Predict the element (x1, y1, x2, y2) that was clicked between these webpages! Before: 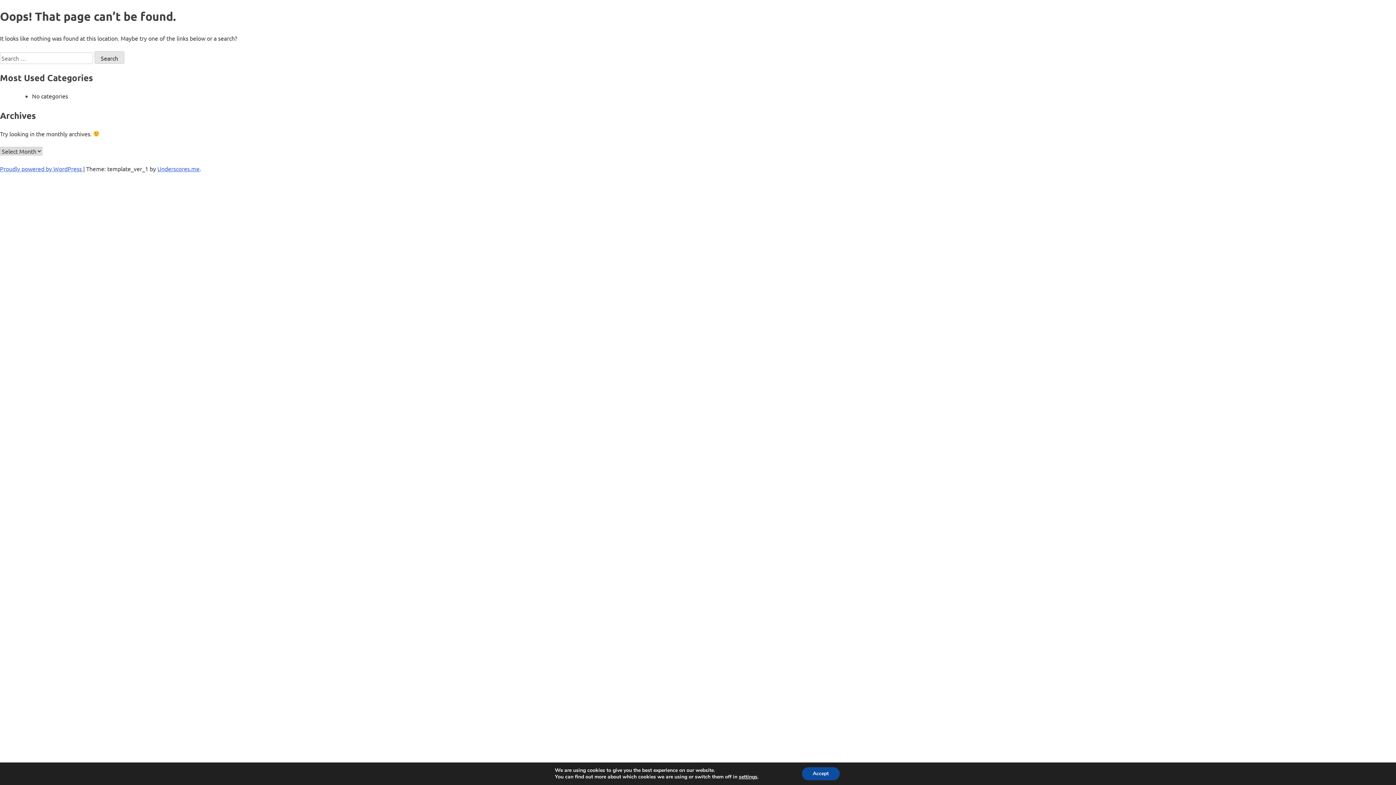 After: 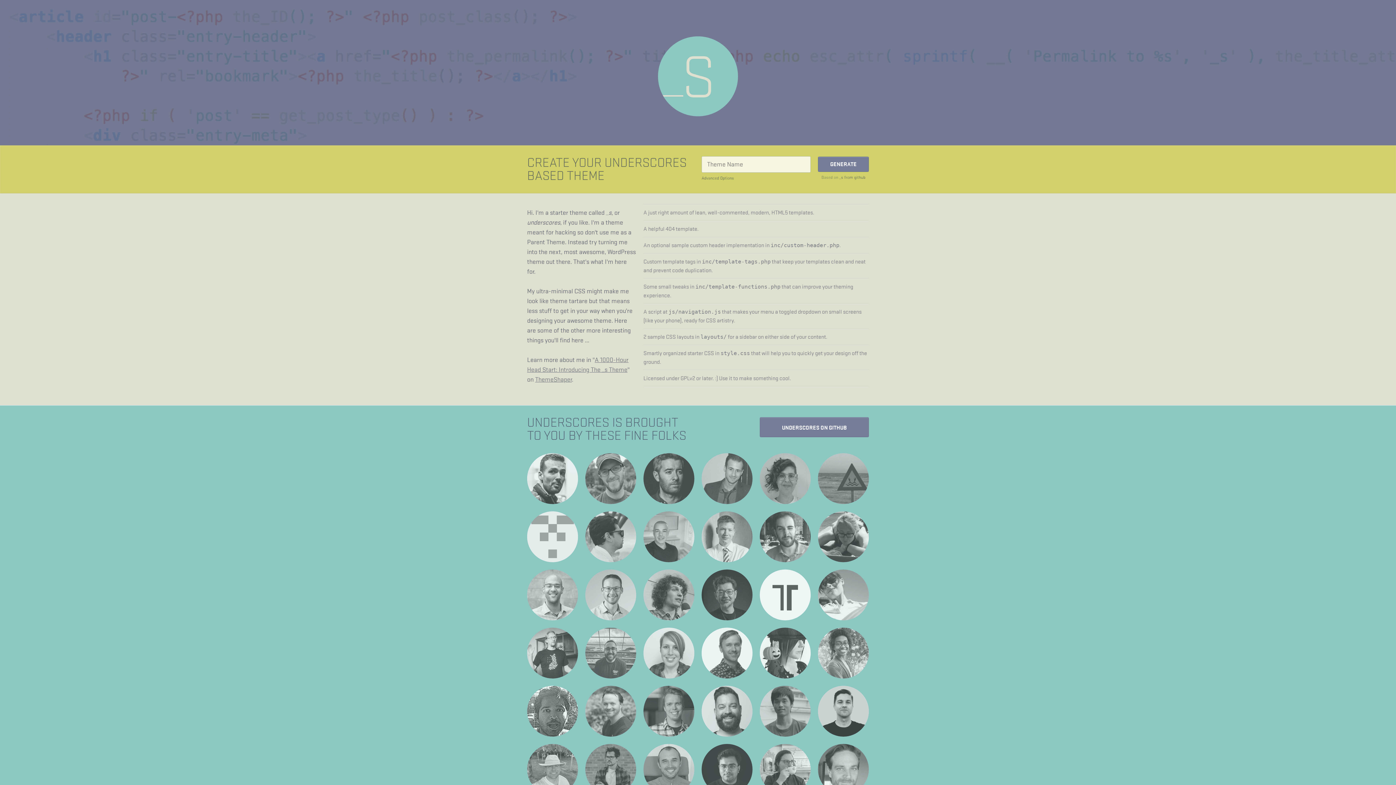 Action: bbox: (157, 165, 199, 172) label: Underscores.me